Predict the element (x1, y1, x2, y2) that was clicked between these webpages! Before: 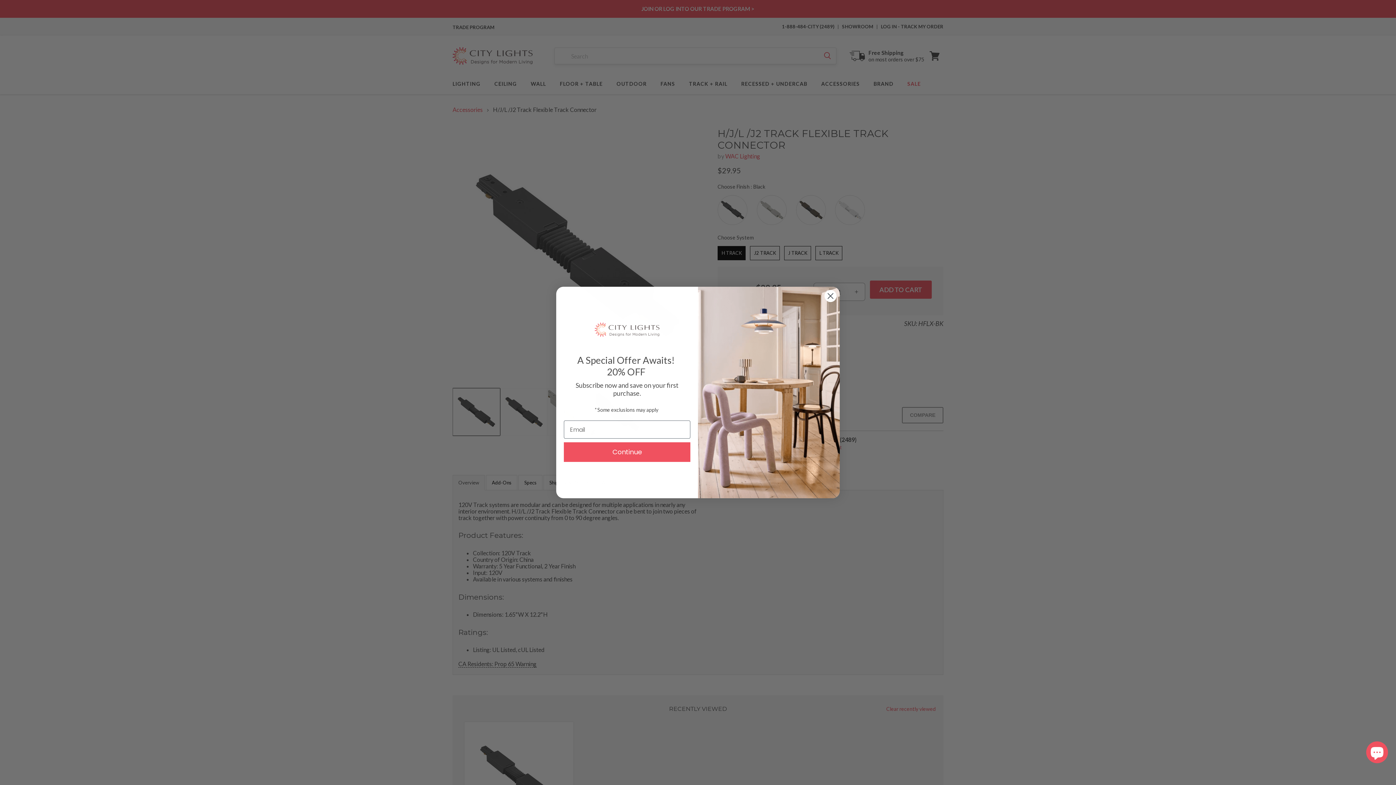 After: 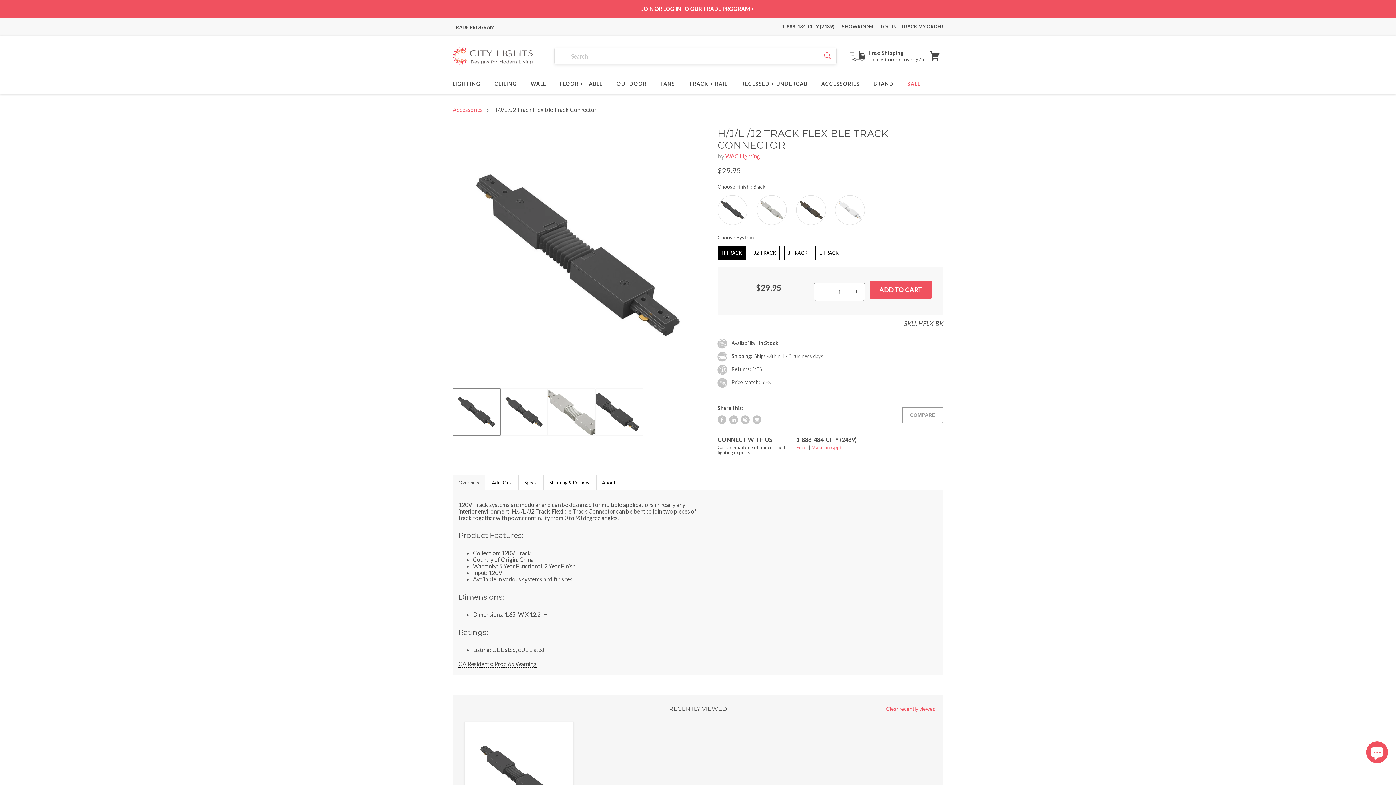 Action: bbox: (824, 289, 837, 302) label: Close dialog